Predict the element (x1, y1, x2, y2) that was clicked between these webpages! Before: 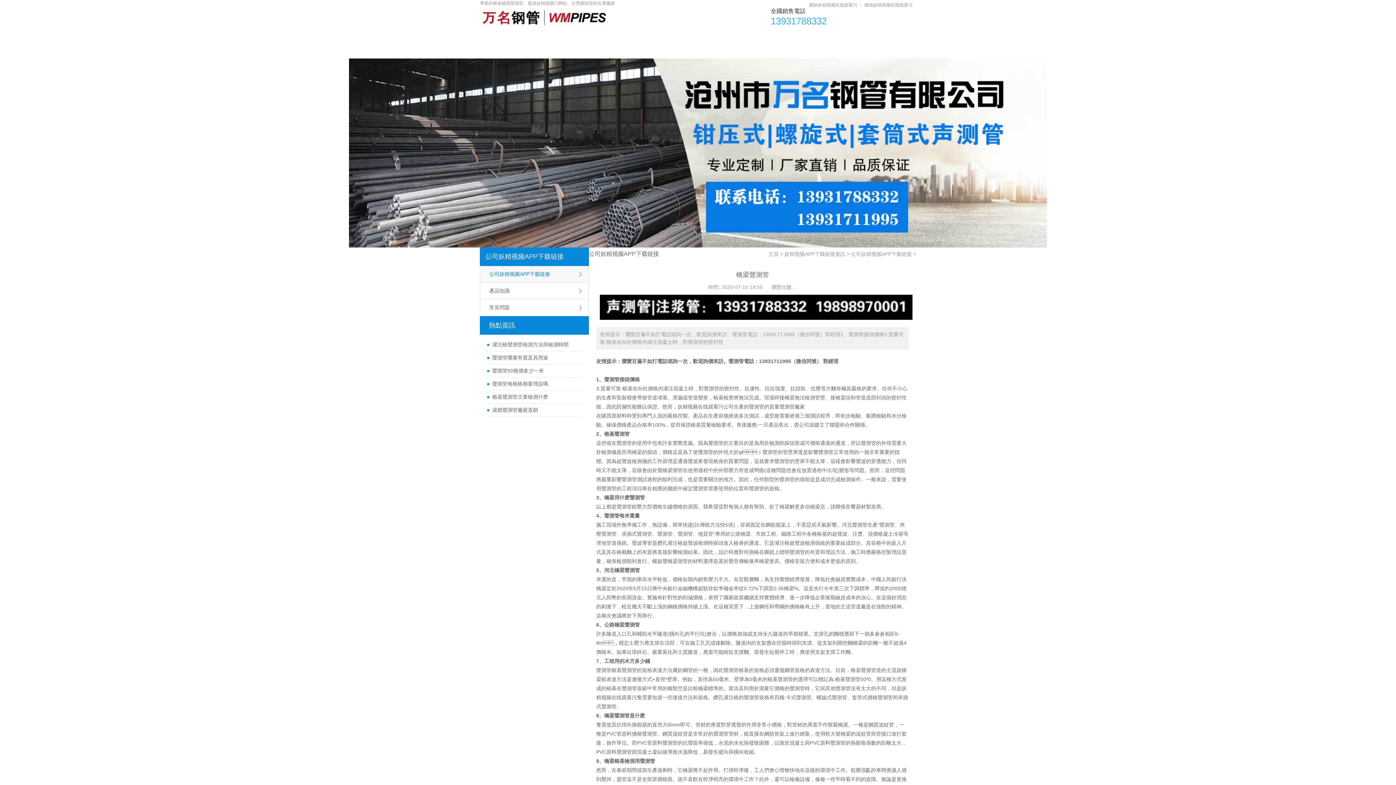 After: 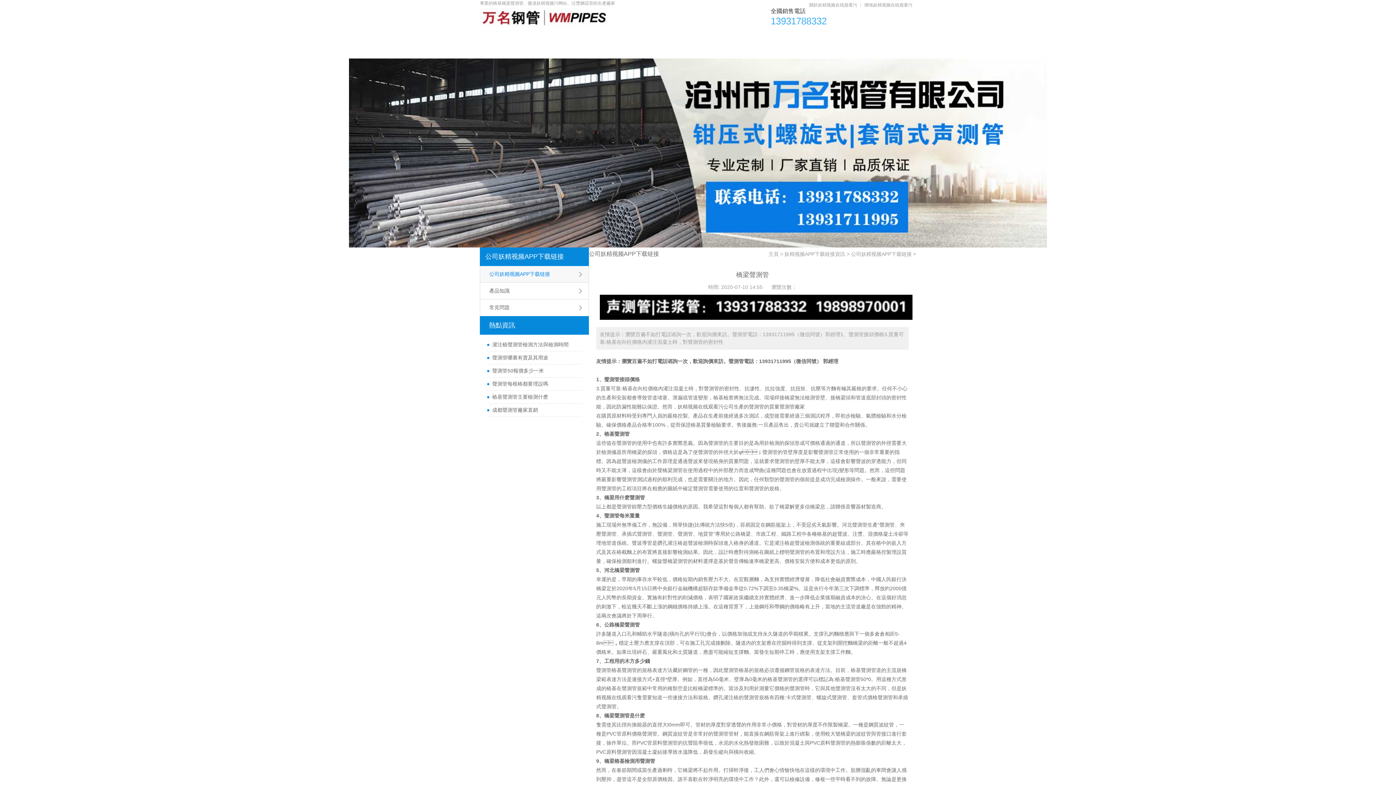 Action: label: 公司妖精视频APP下载链接 bbox: (480, 247, 589, 266)